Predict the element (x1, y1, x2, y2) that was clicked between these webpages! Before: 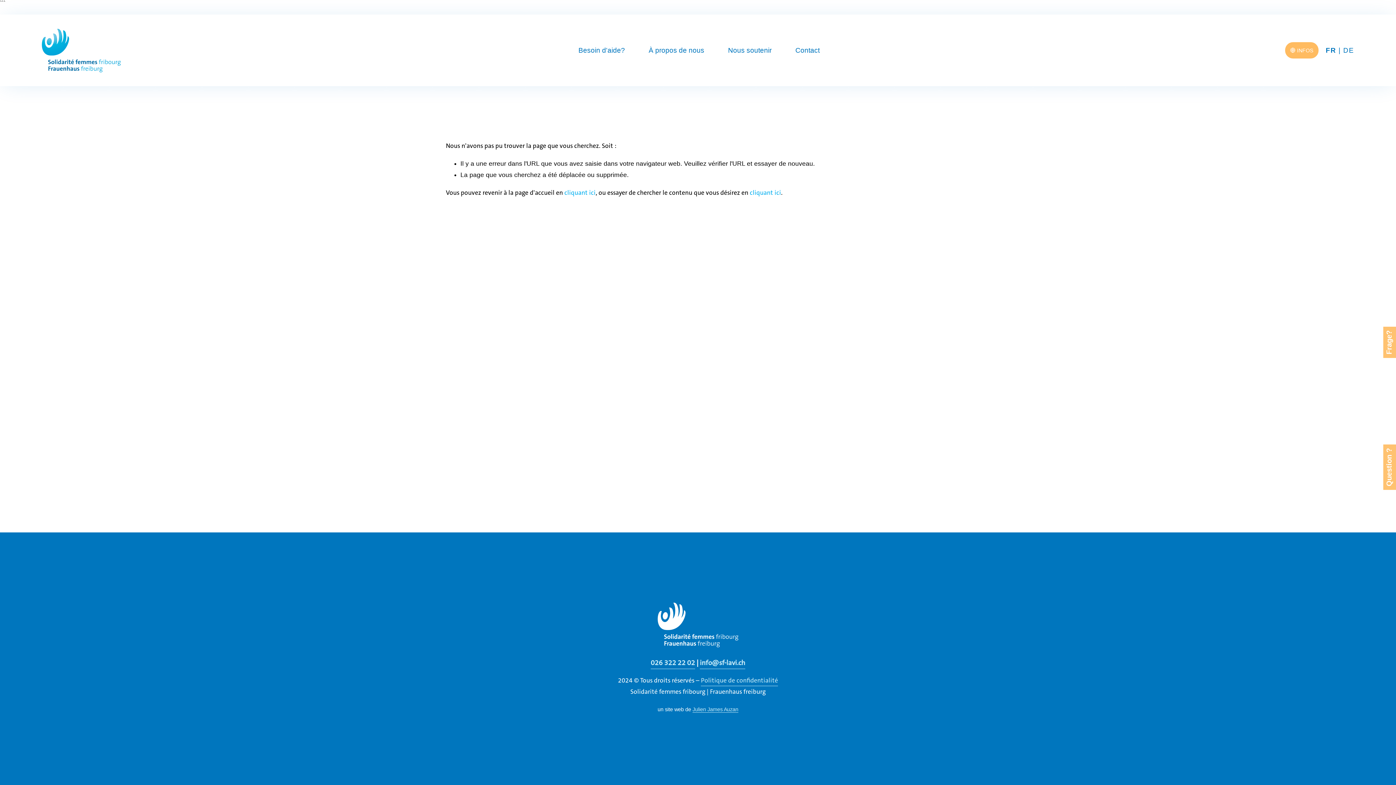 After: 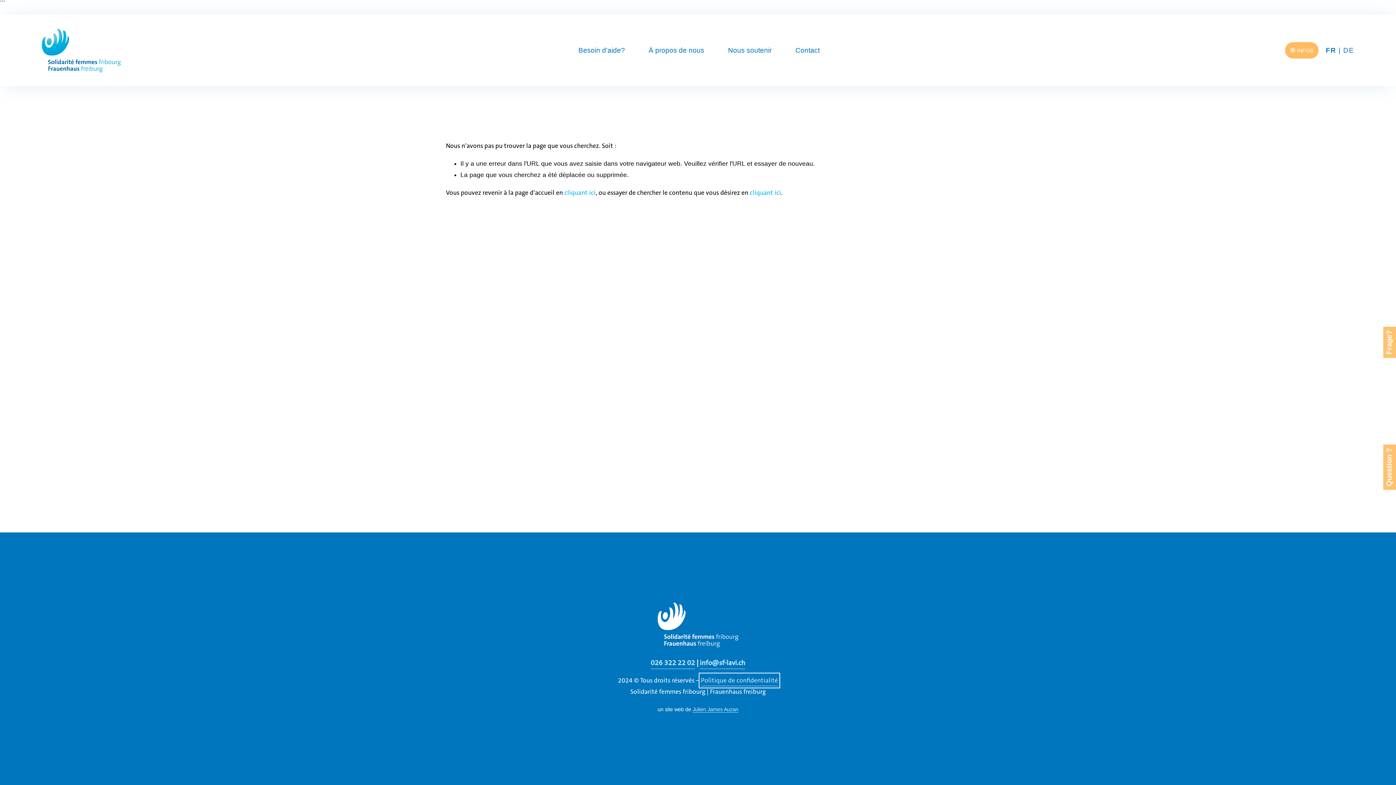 Action: bbox: (701, 675, 778, 686) label: Politique de confidentialité